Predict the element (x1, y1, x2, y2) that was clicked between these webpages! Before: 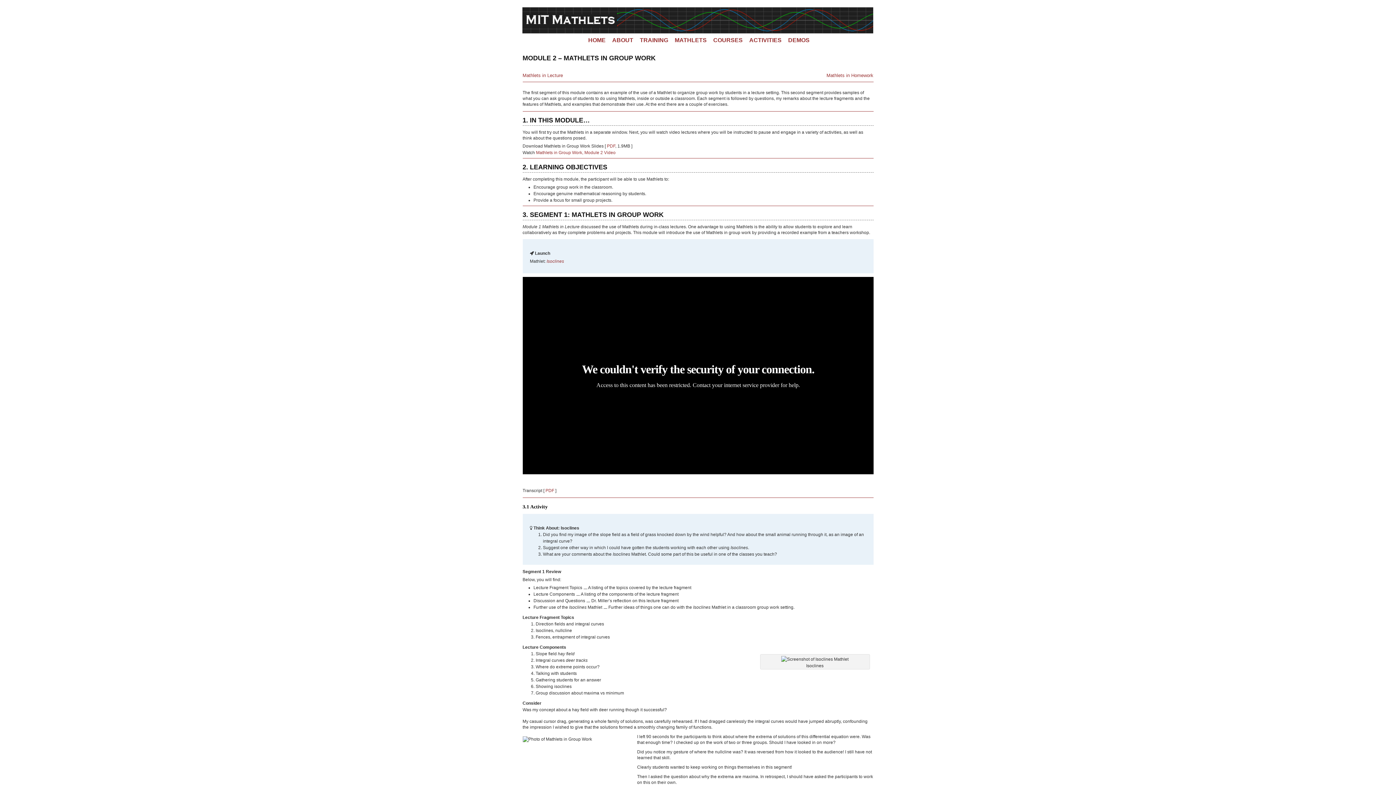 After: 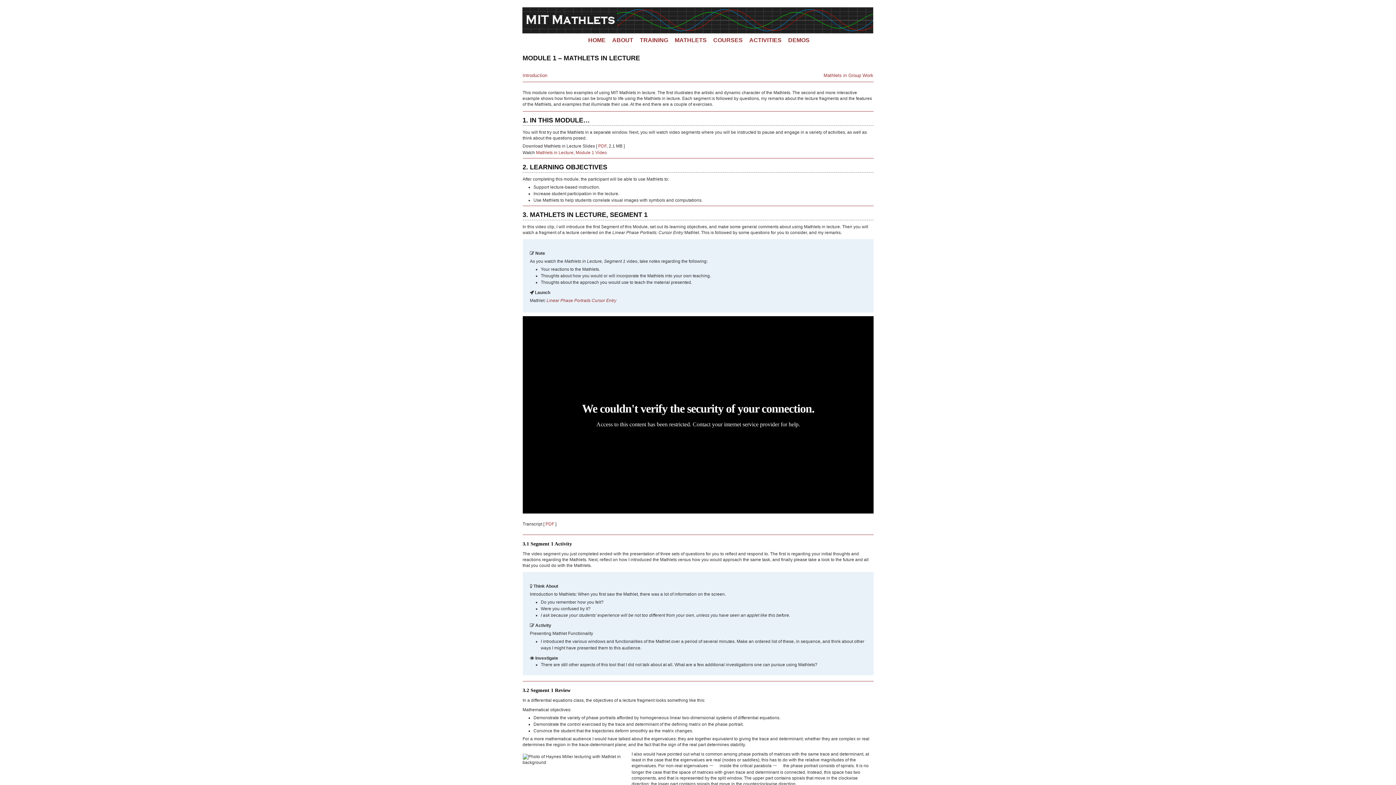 Action: label: Mathlets in Lecture bbox: (522, 72, 563, 78)